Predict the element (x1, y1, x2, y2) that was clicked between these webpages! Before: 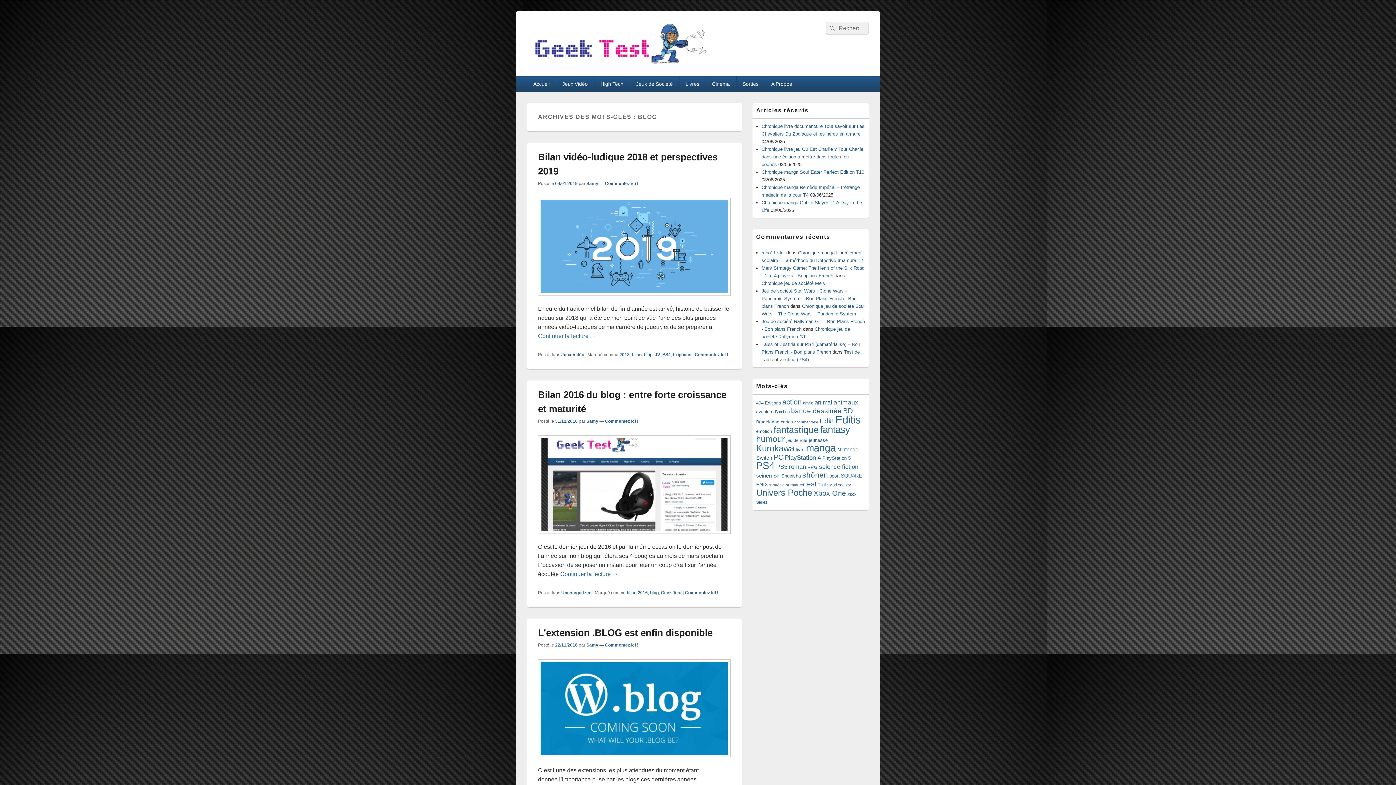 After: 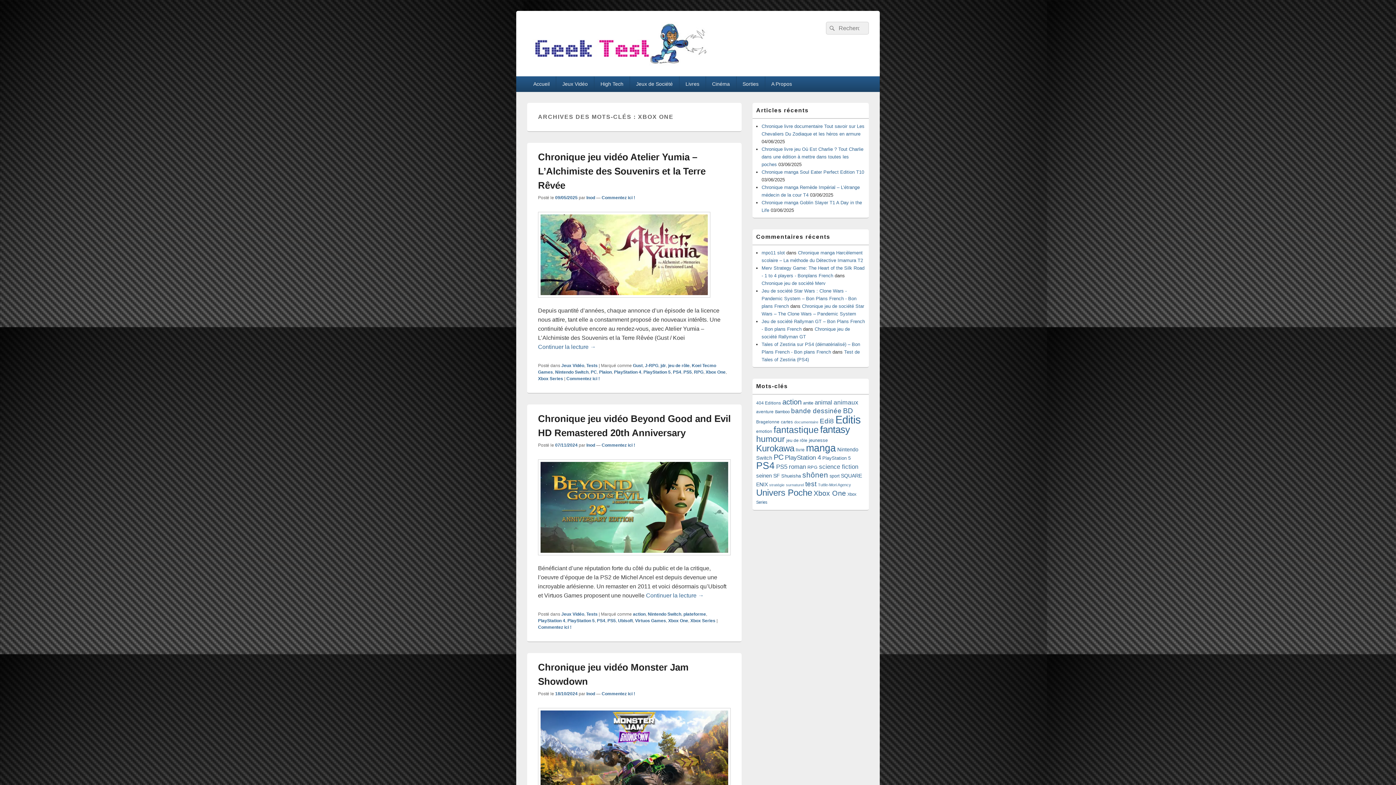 Action: bbox: (813, 489, 846, 497) label: Xbox One (309 éléments)